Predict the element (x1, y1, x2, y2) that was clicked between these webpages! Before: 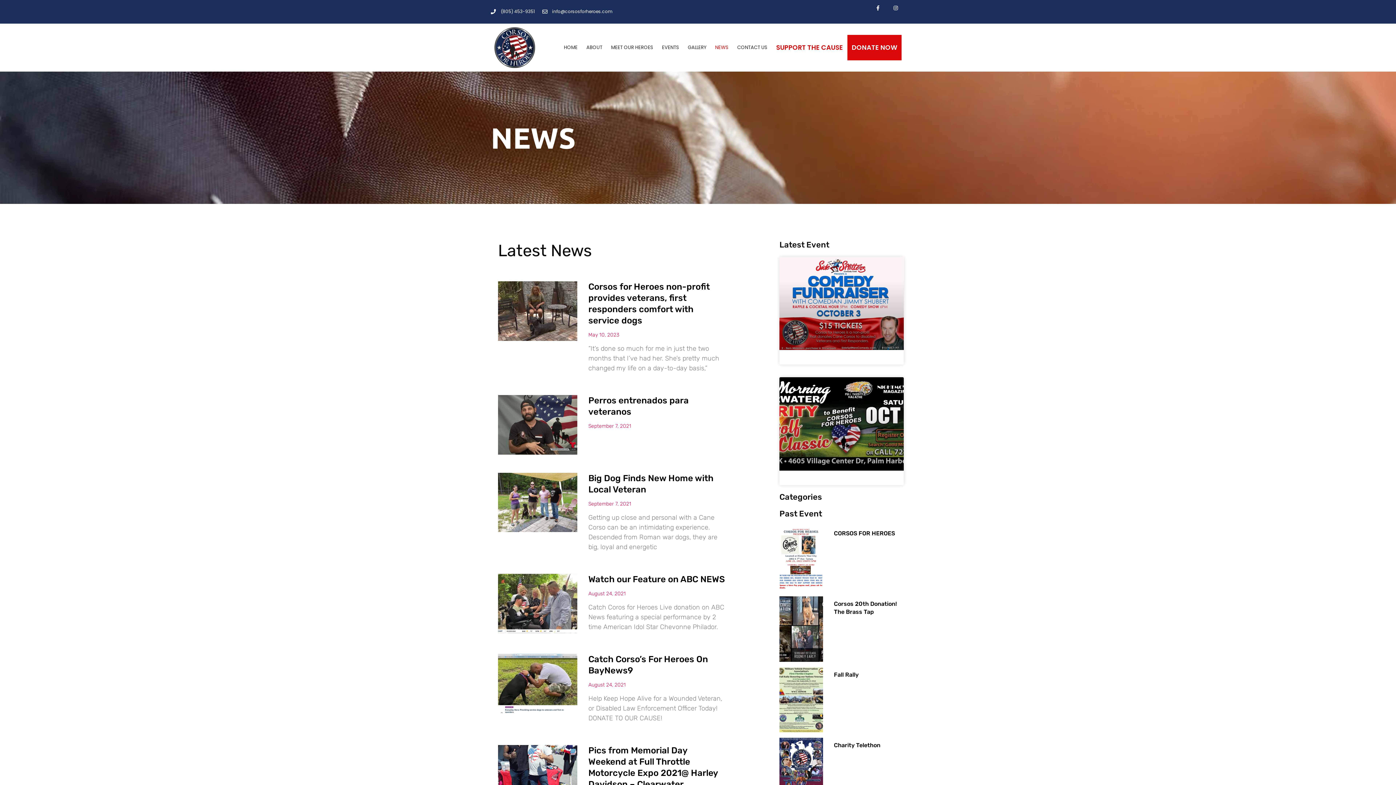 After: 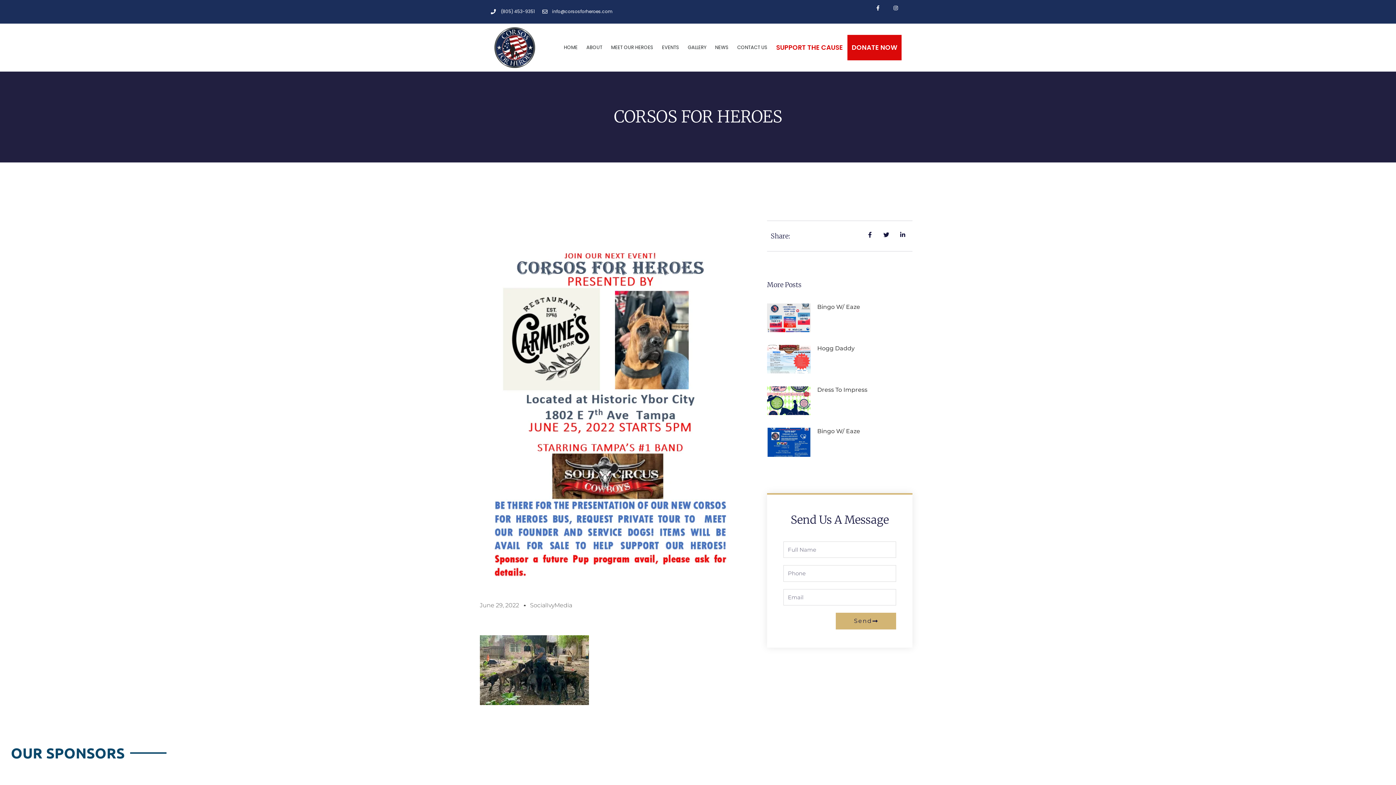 Action: bbox: (779, 526, 823, 591)